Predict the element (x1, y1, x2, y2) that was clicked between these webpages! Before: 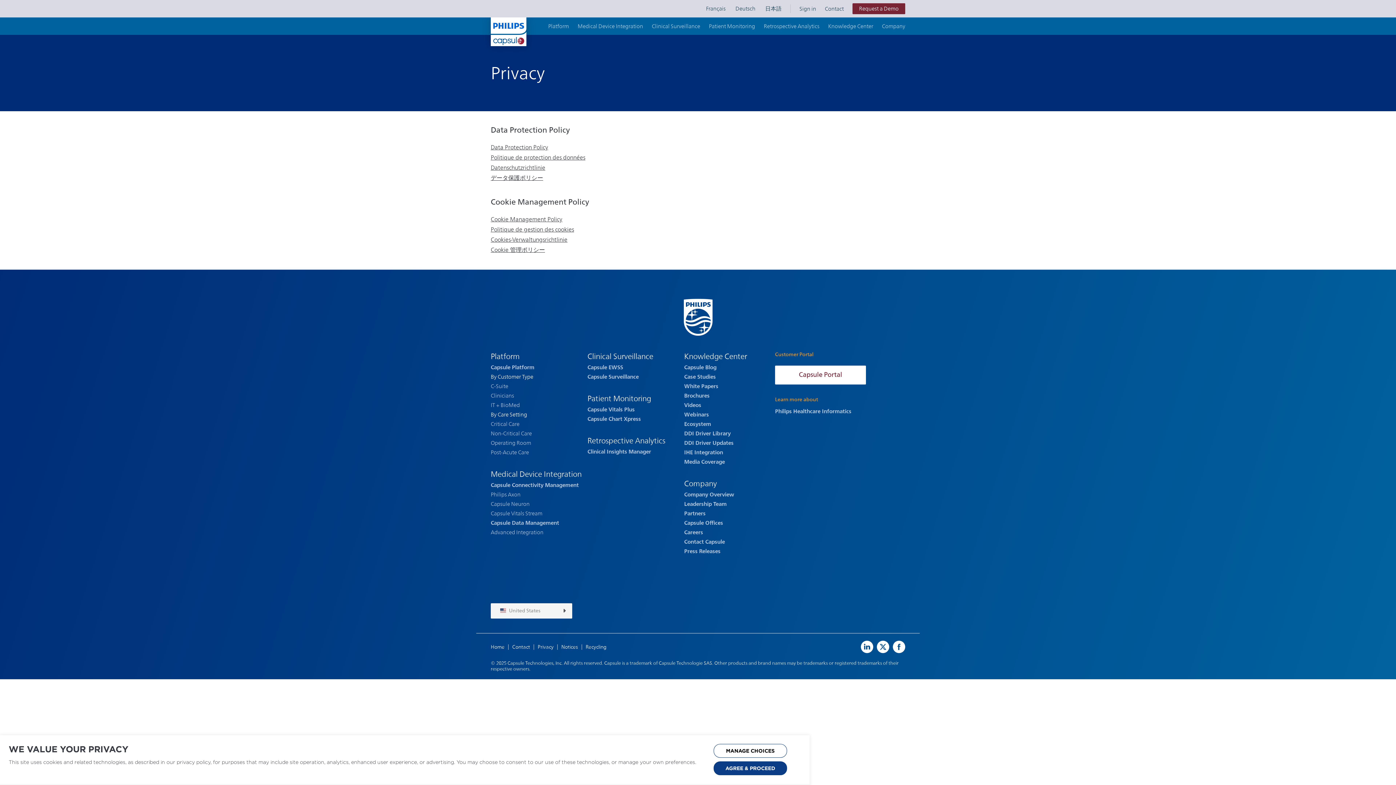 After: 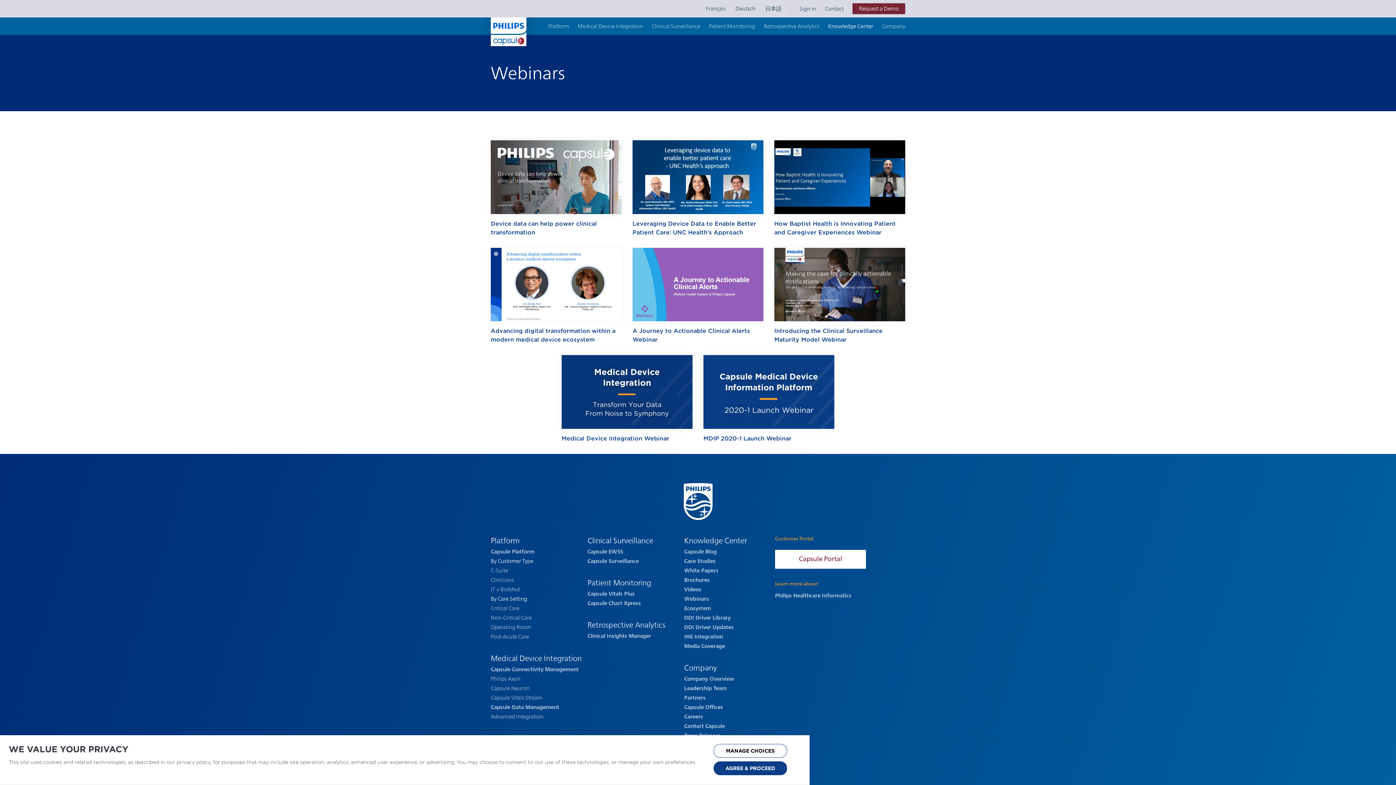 Action: label: Webinars bbox: (684, 410, 709, 419)